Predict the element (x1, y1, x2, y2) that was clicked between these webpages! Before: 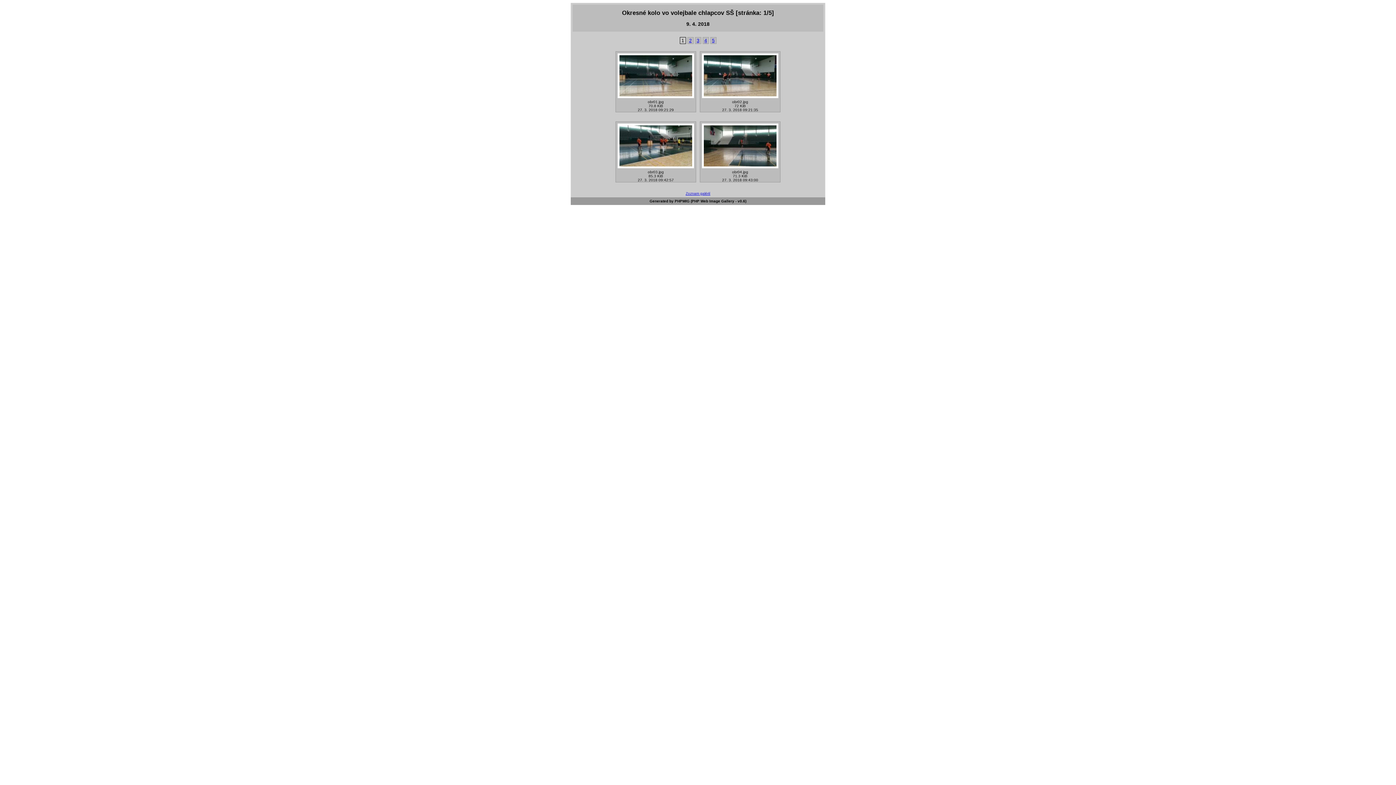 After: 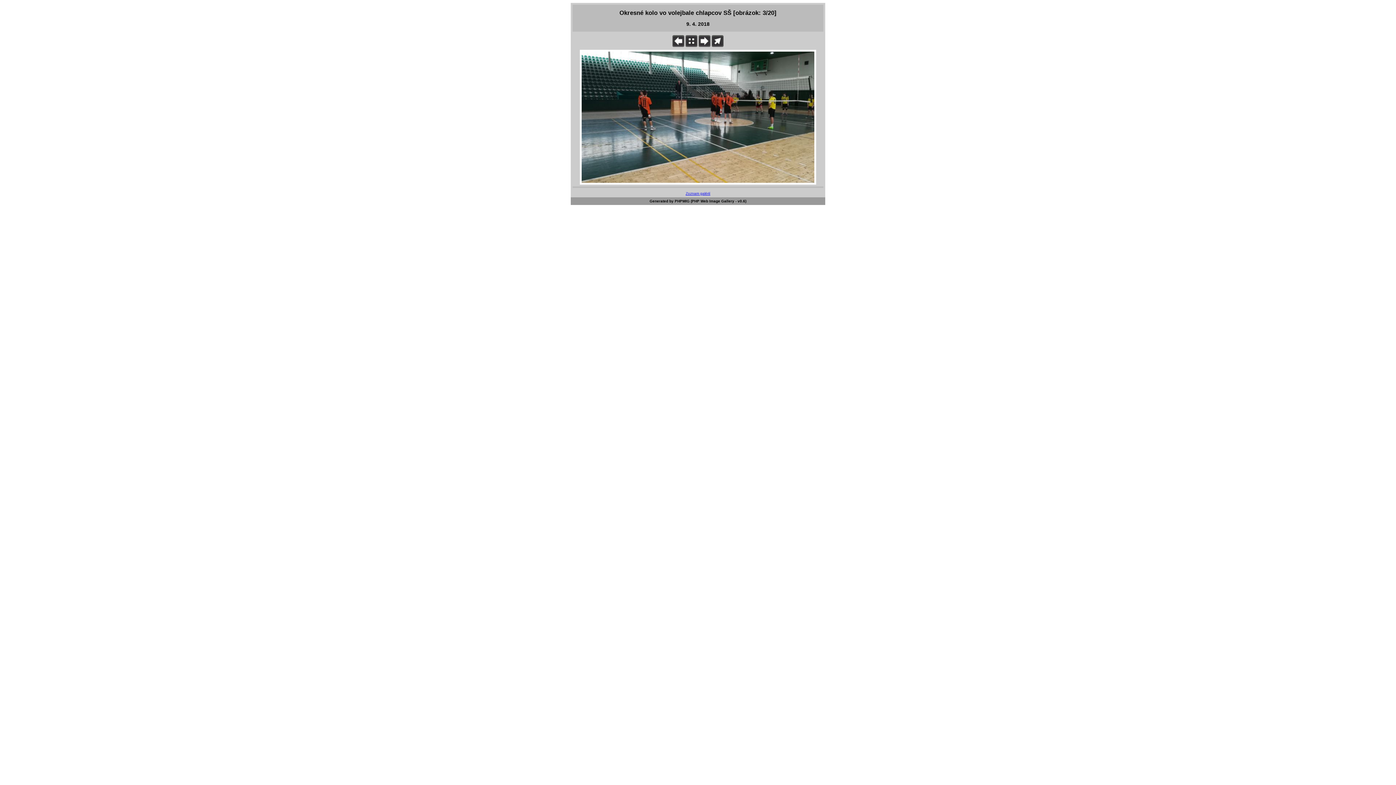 Action: bbox: (617, 164, 694, 169)